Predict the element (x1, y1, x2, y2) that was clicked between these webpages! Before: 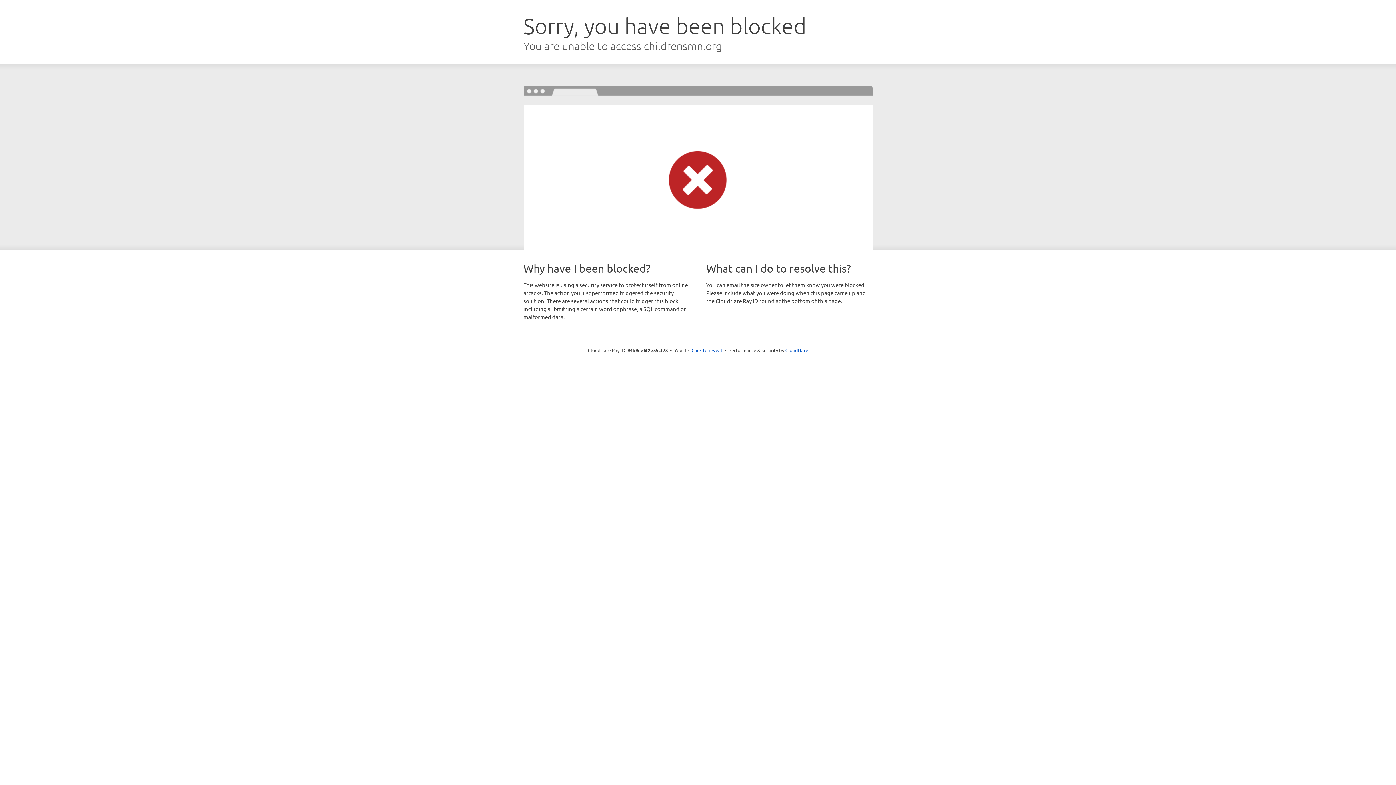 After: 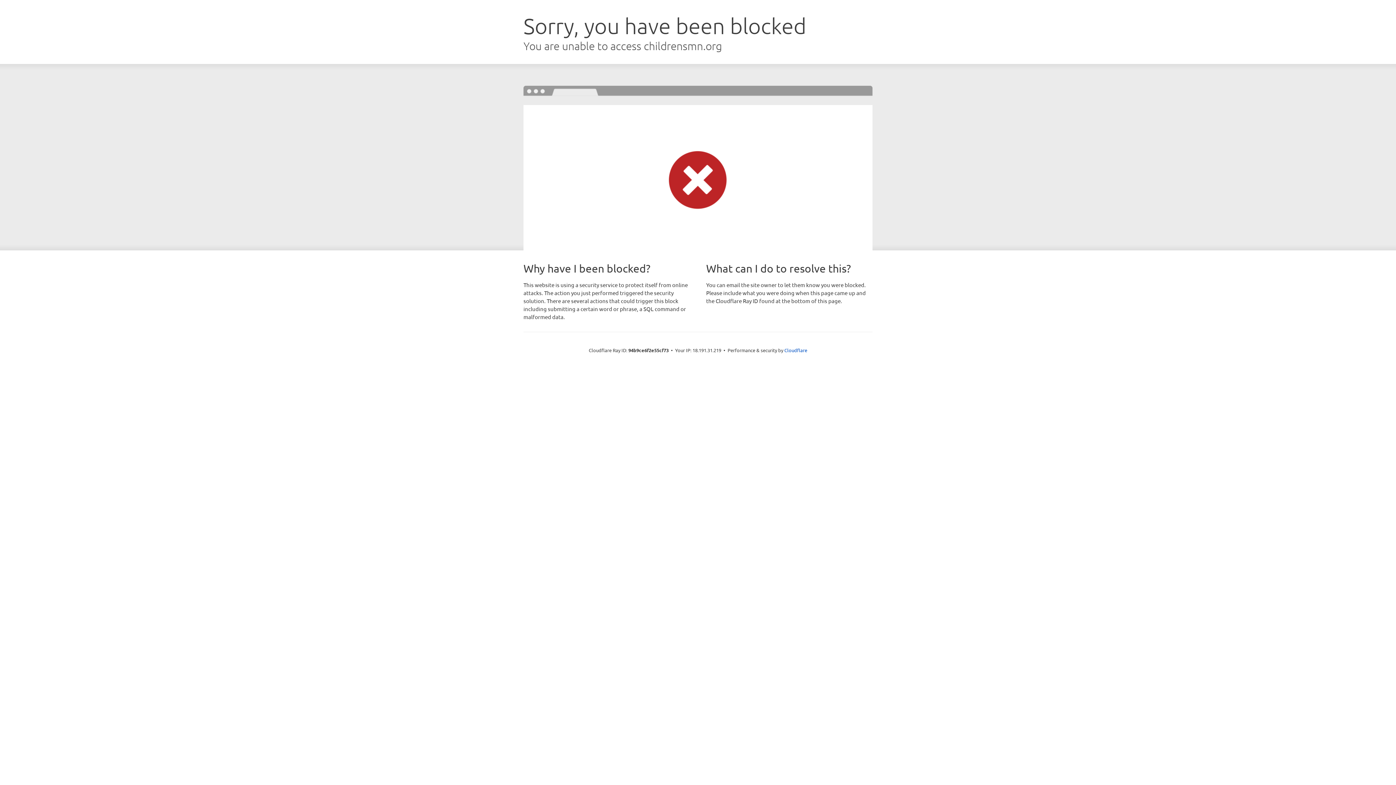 Action: bbox: (691, 346, 722, 353) label: Click to reveal